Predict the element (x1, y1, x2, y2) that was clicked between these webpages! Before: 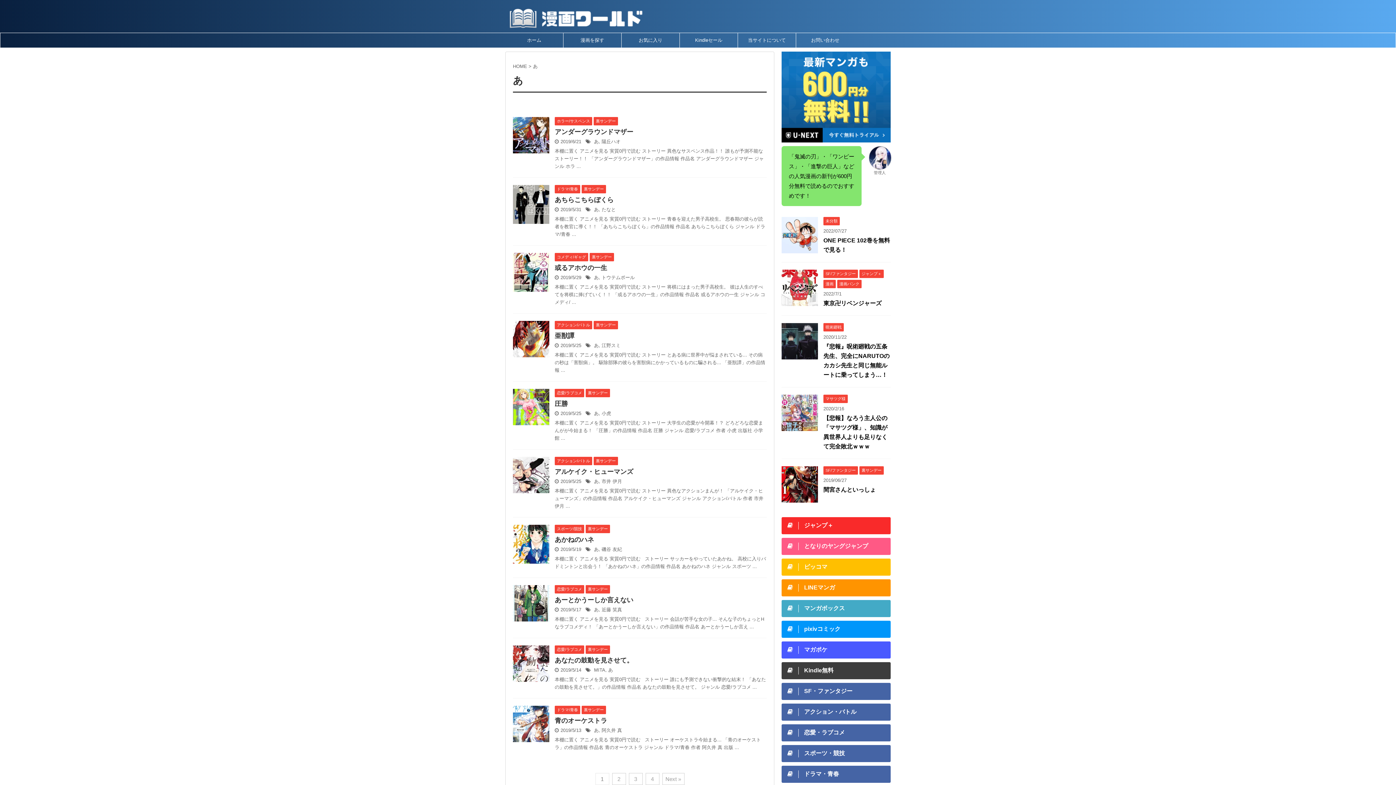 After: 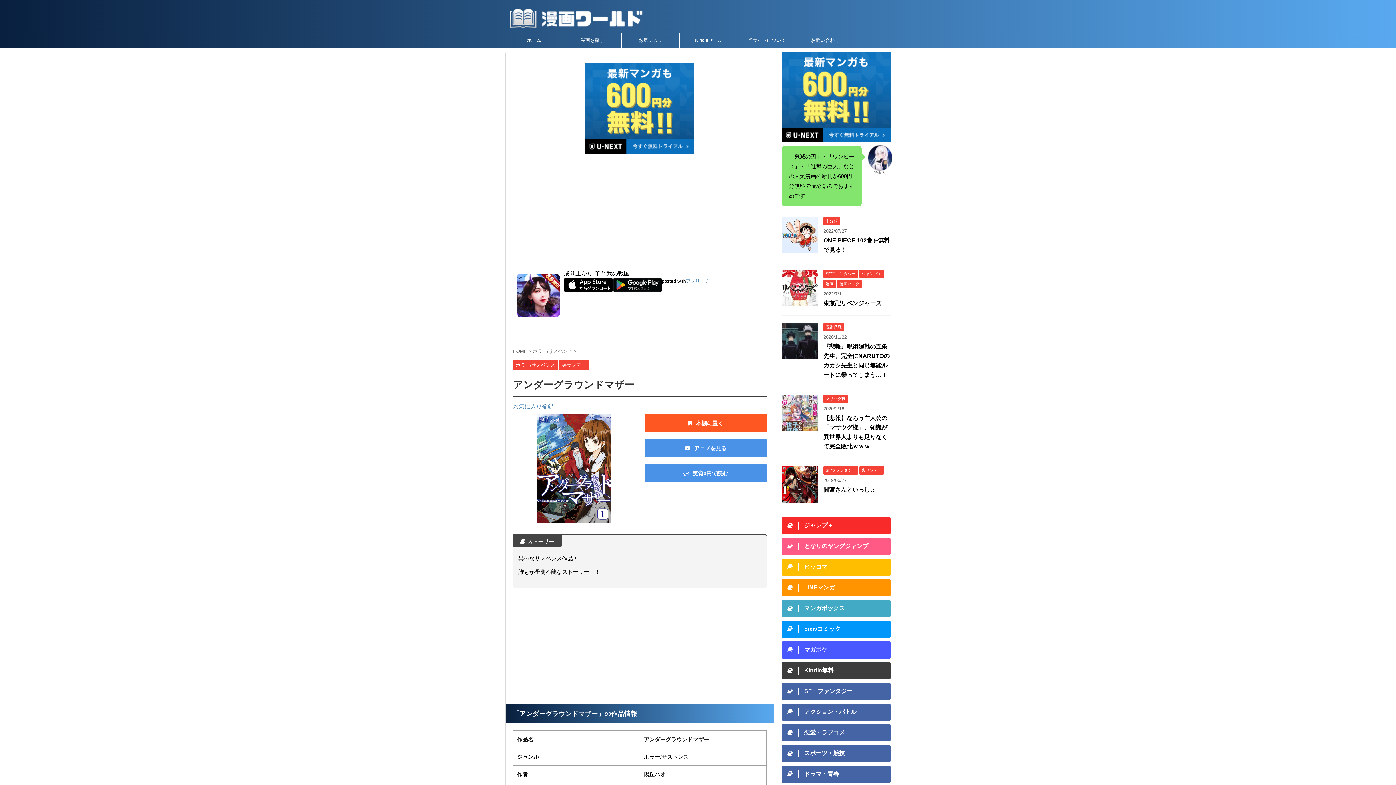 Action: bbox: (513, 146, 549, 153)